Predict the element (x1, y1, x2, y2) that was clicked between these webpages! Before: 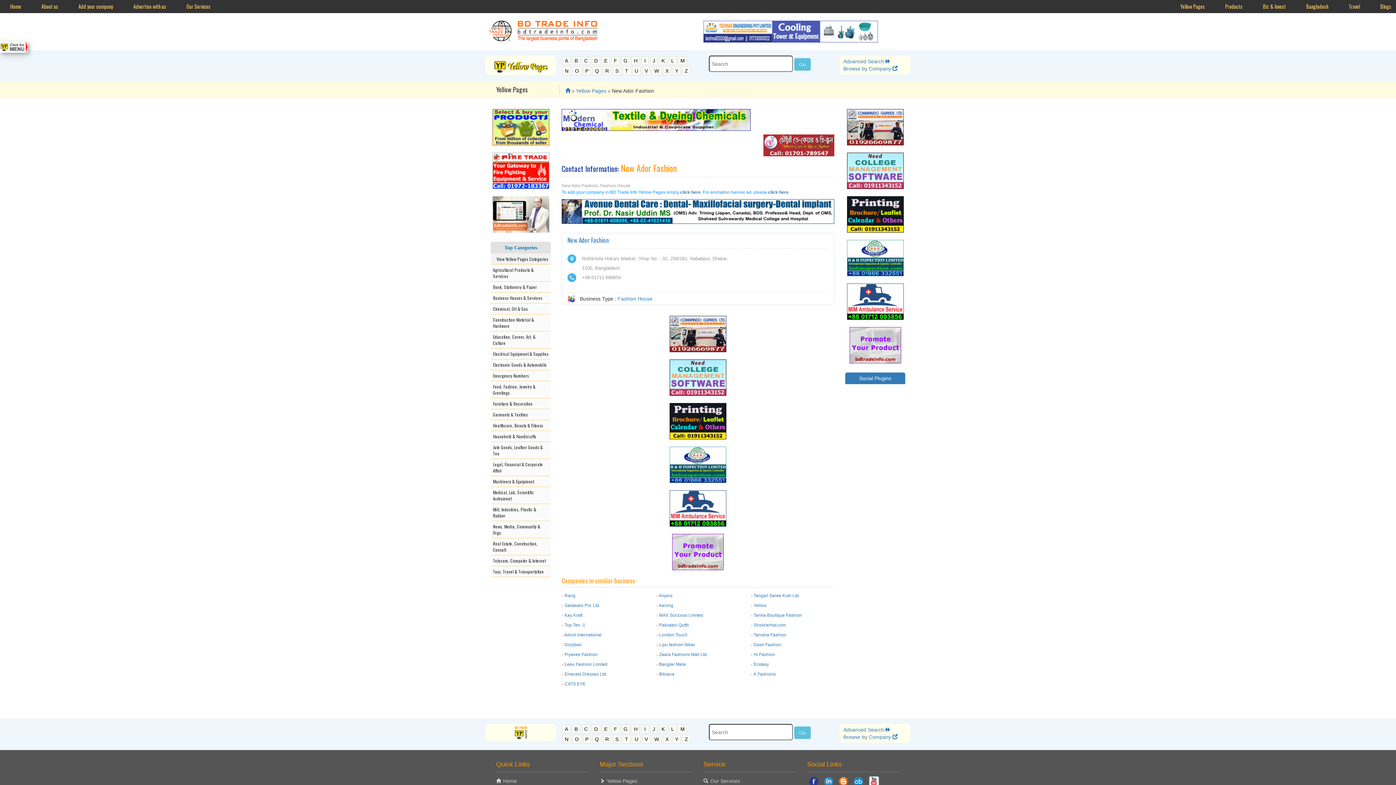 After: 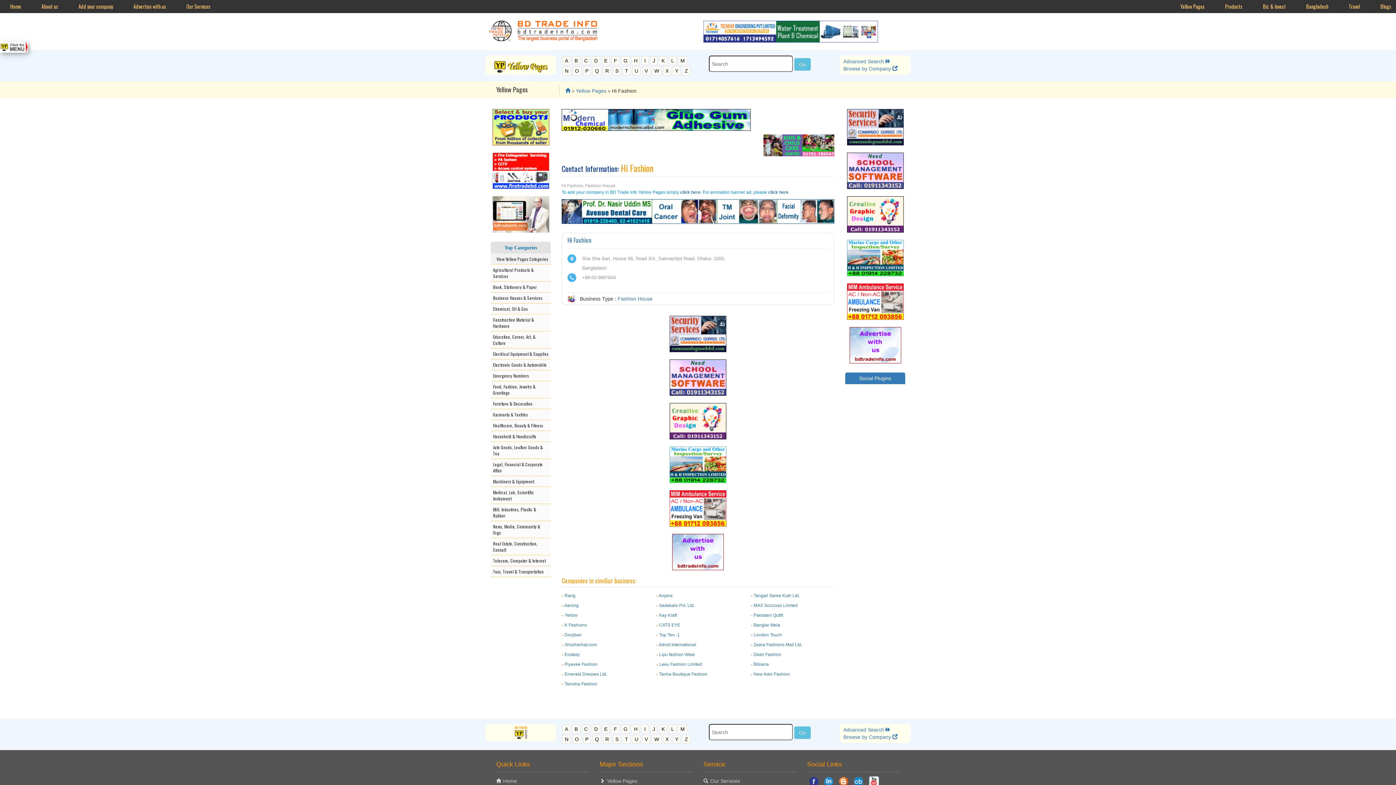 Action: label: Hi Fashion bbox: (753, 652, 775, 657)